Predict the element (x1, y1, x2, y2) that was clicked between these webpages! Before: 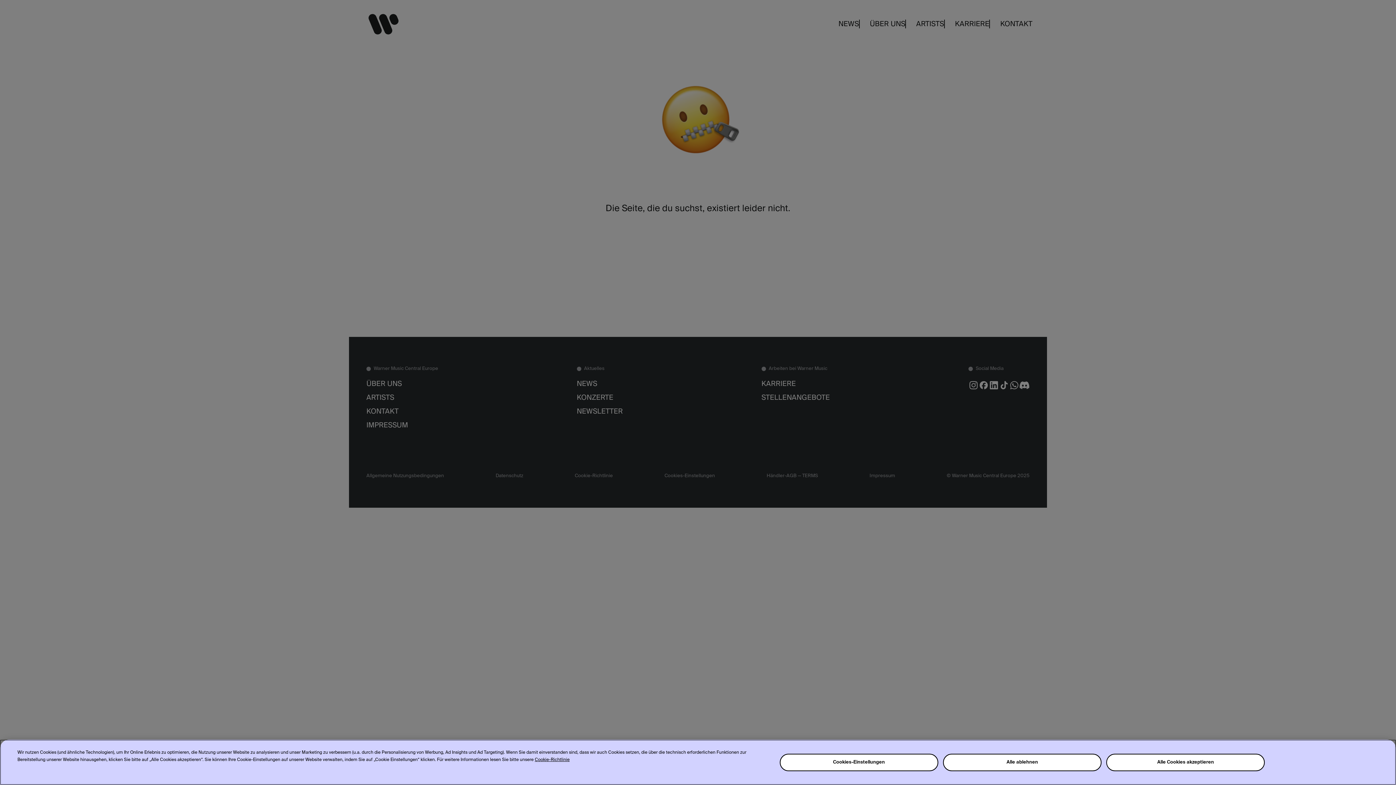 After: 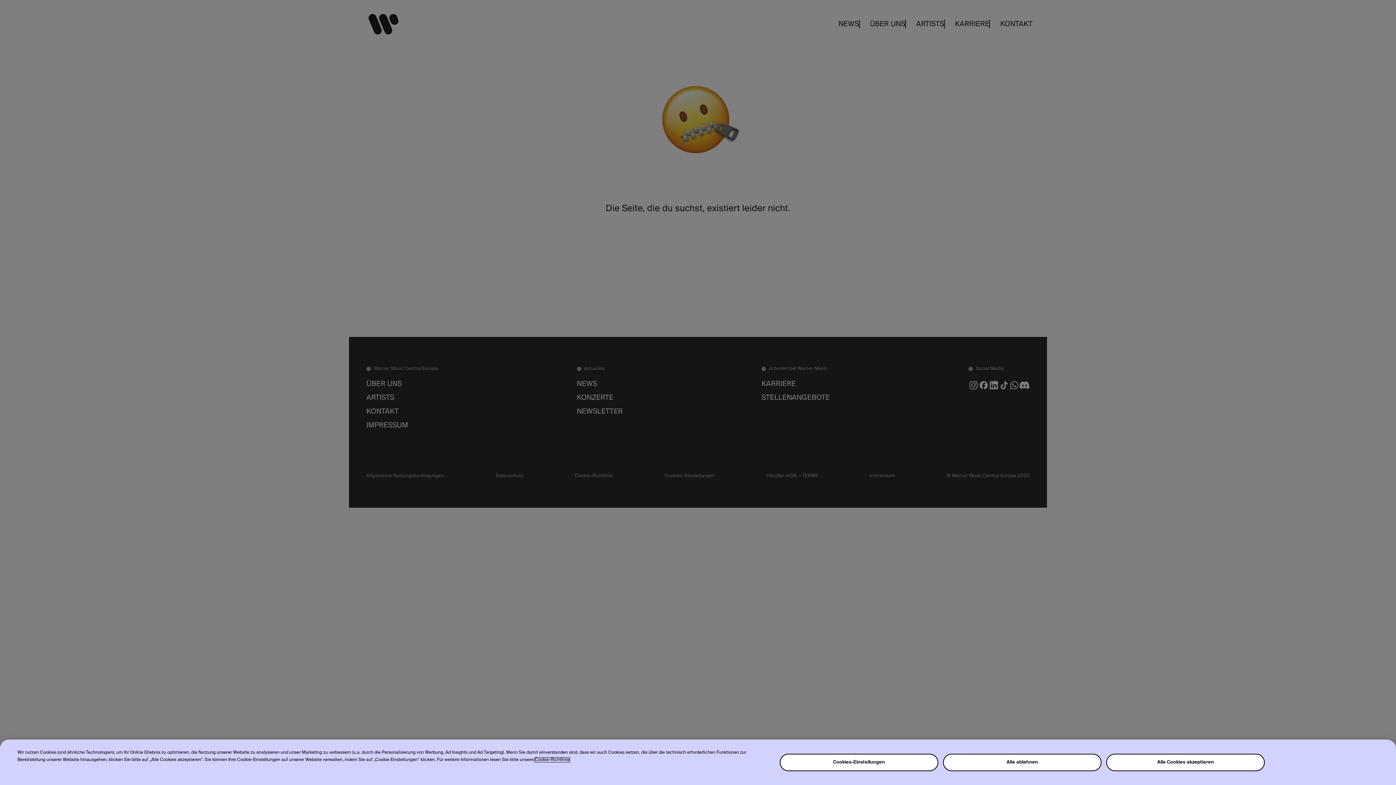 Action: label: Weitere Informationen zum Datenschutz, wird in neuer registerkarte geöffnet bbox: (534, 758, 569, 762)